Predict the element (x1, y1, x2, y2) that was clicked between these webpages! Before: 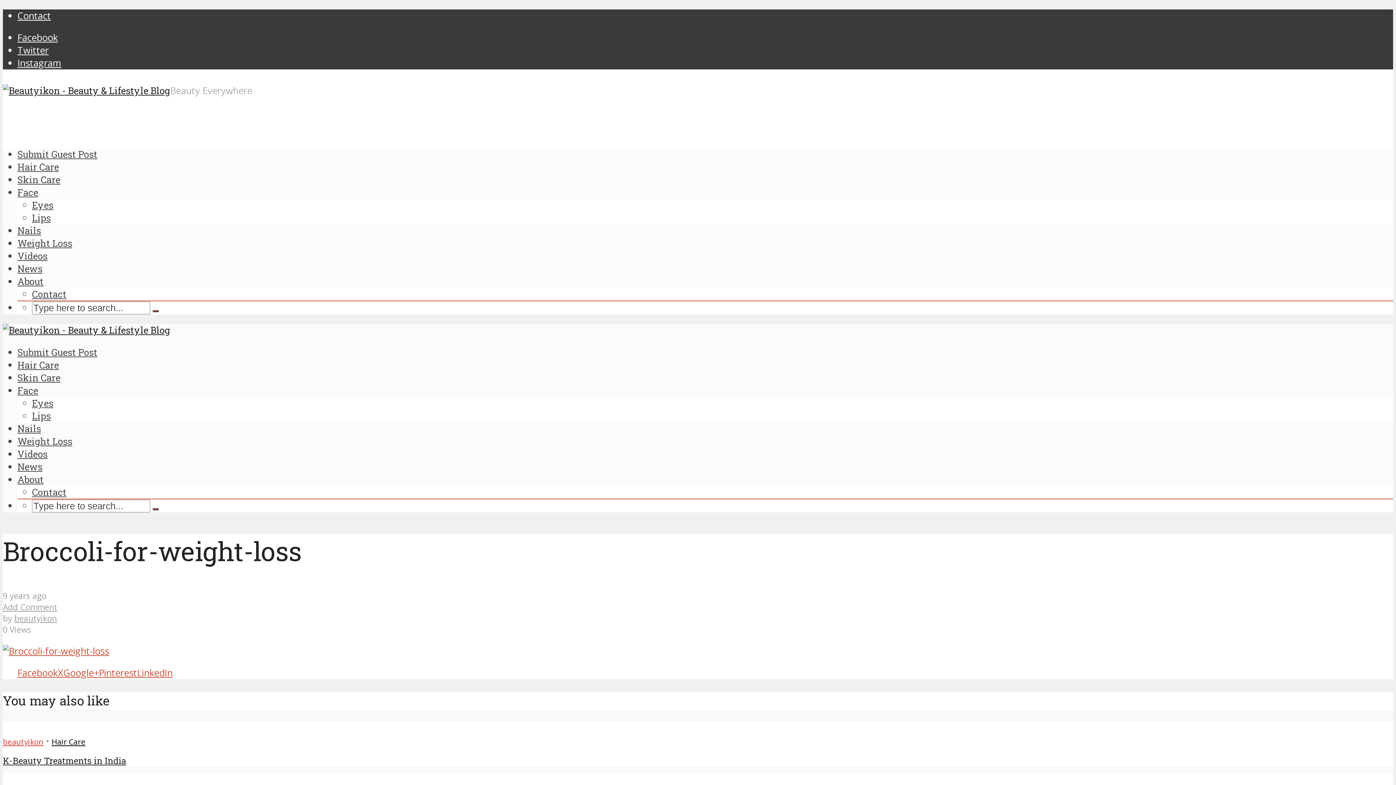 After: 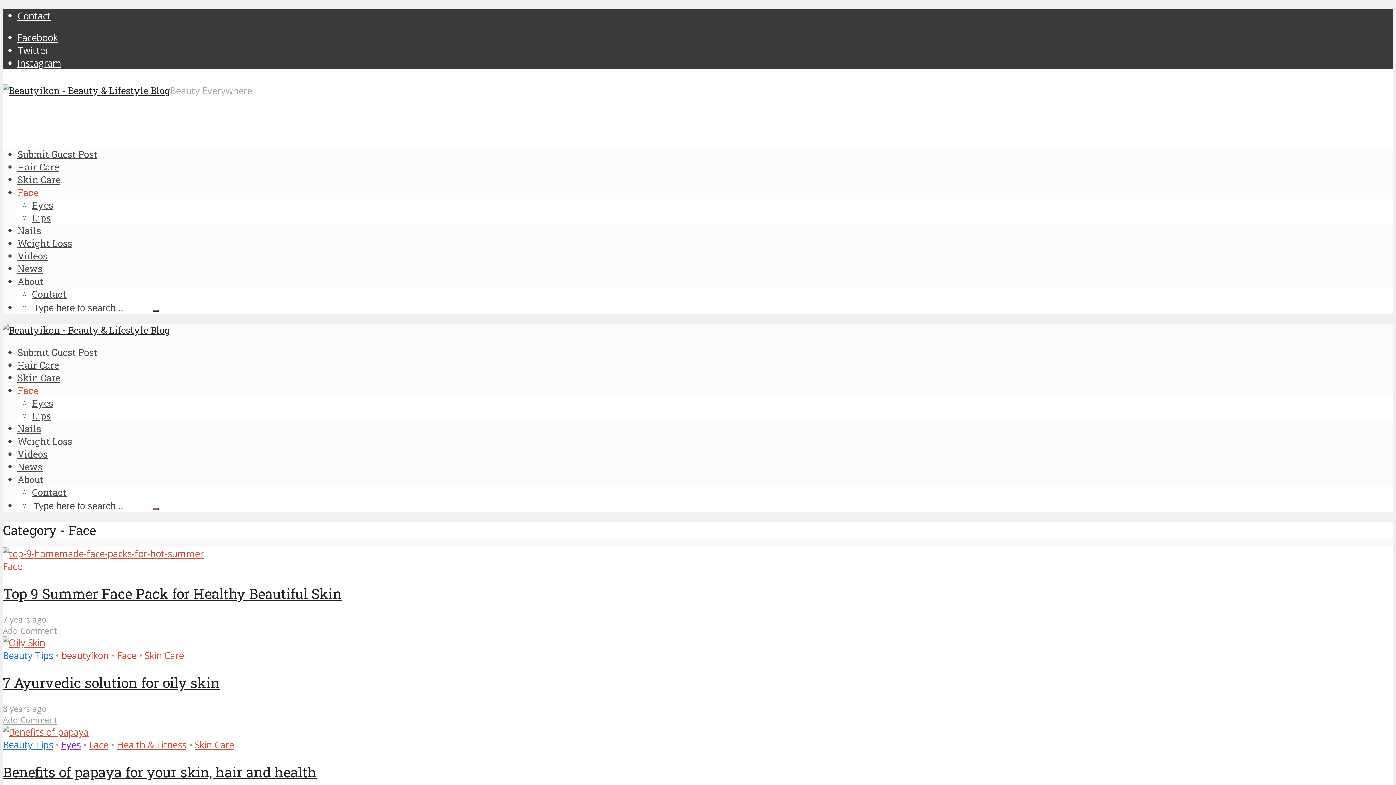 Action: bbox: (17, 384, 38, 396) label: Face